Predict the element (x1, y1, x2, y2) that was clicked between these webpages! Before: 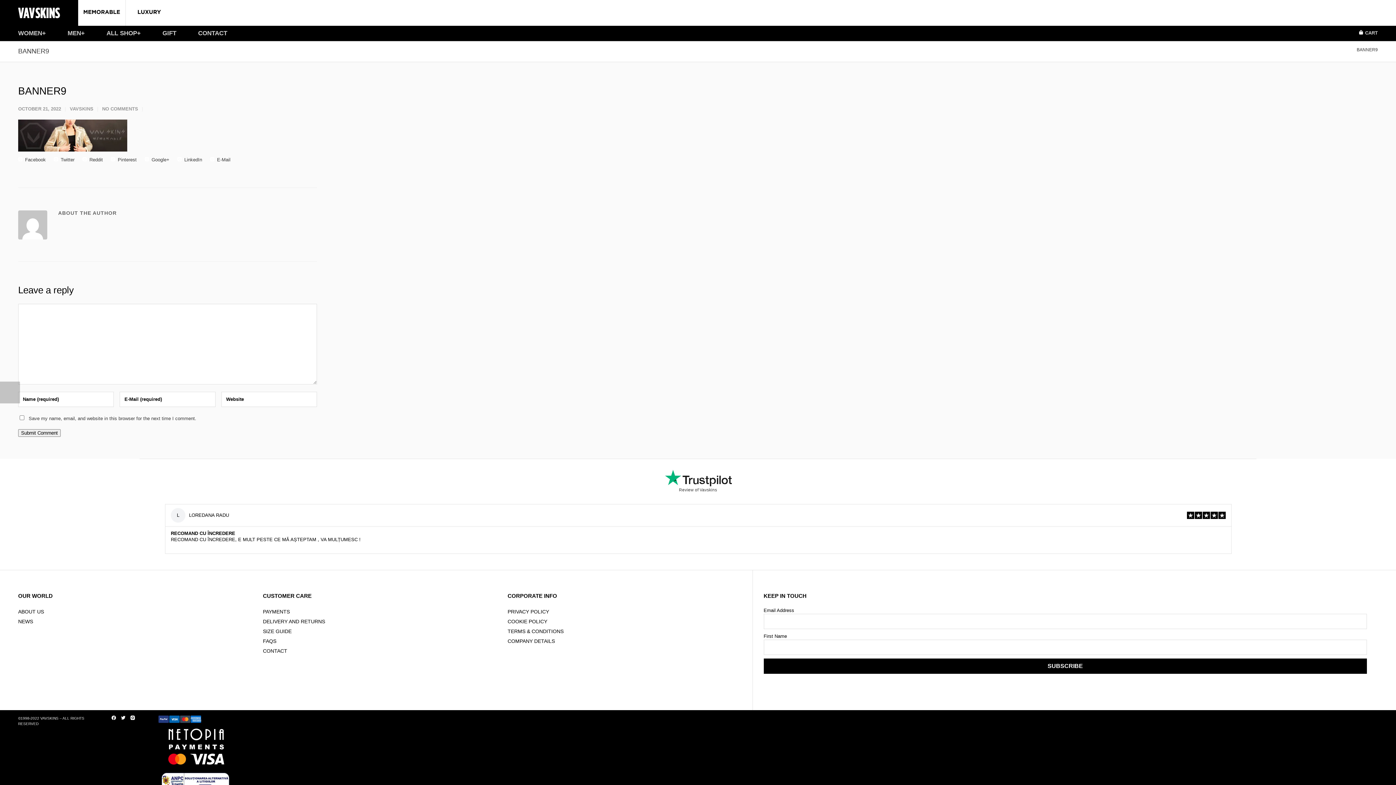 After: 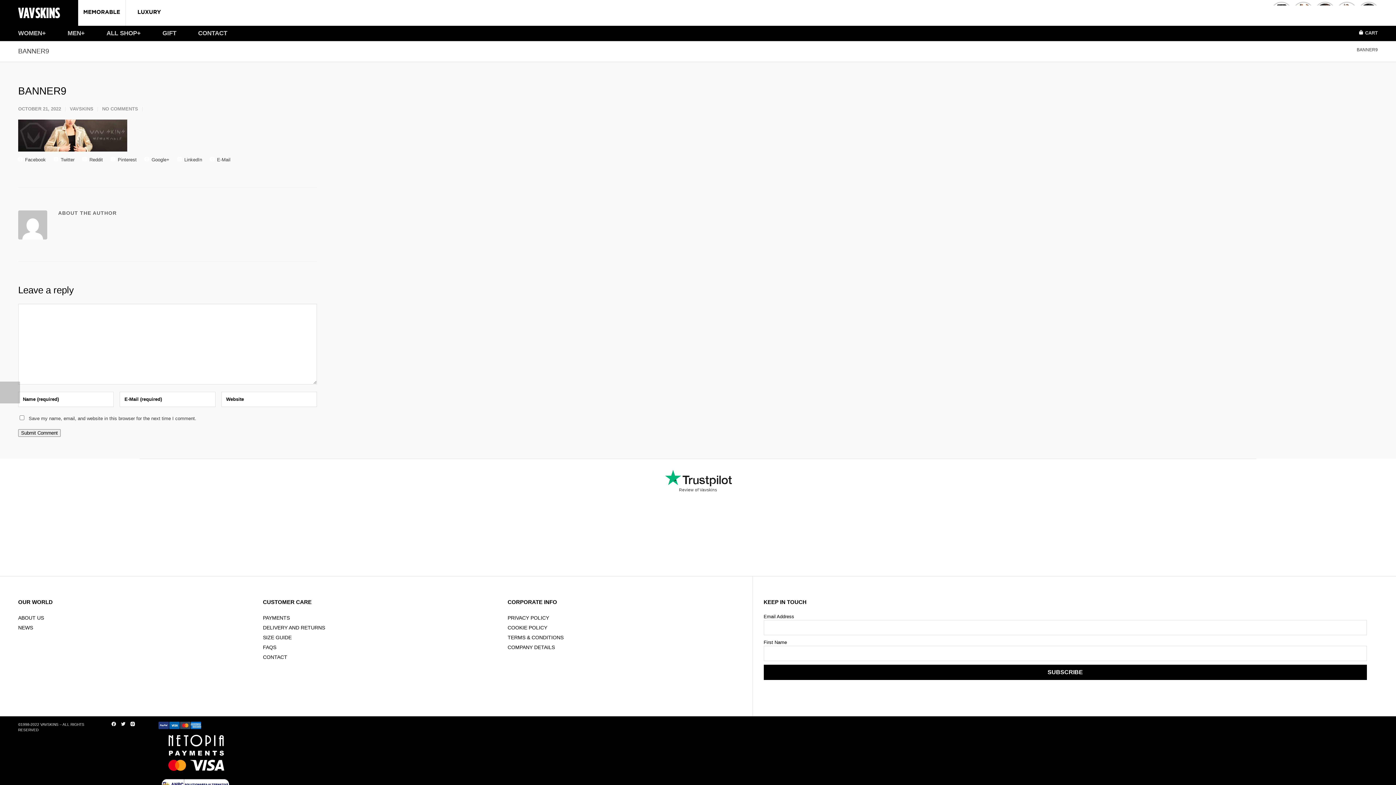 Action: bbox: (163, 766, 228, 770)